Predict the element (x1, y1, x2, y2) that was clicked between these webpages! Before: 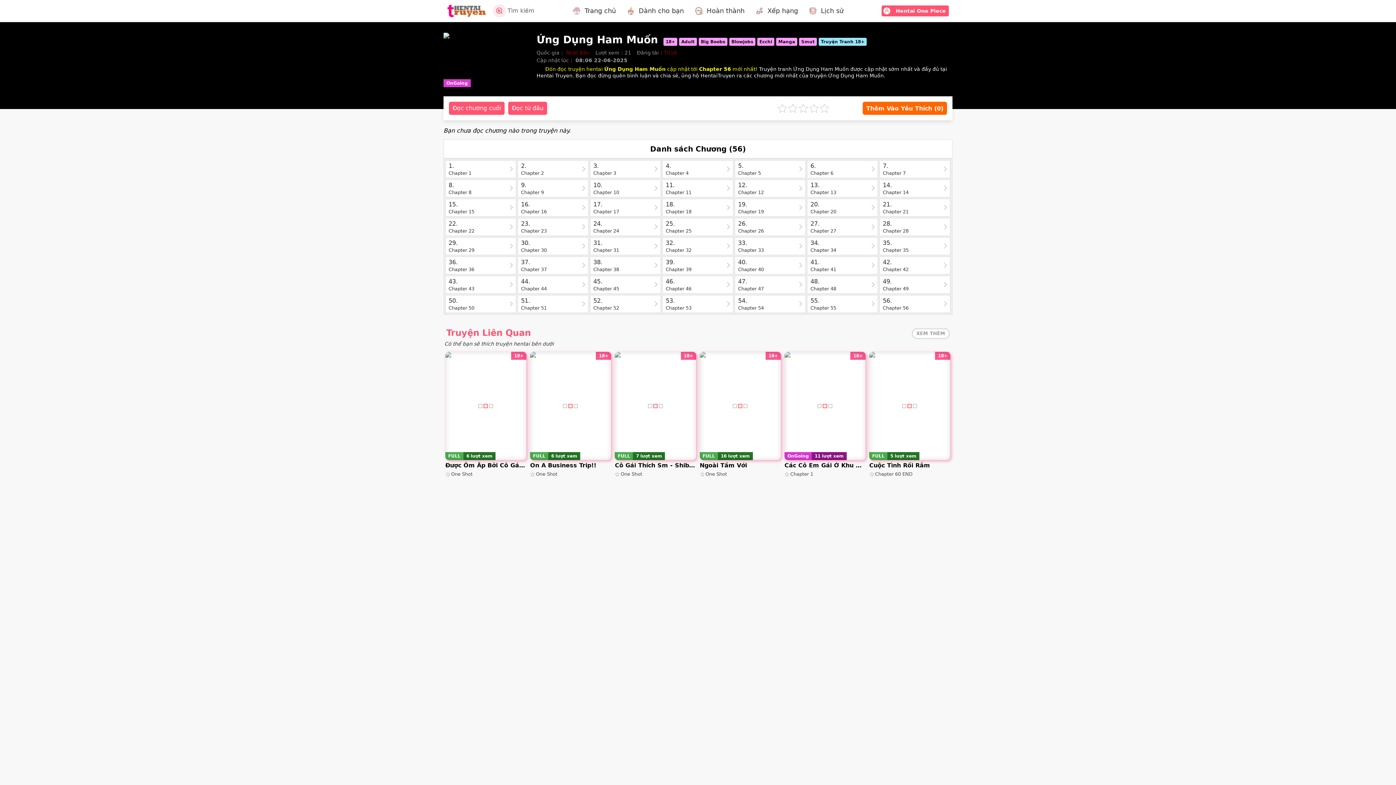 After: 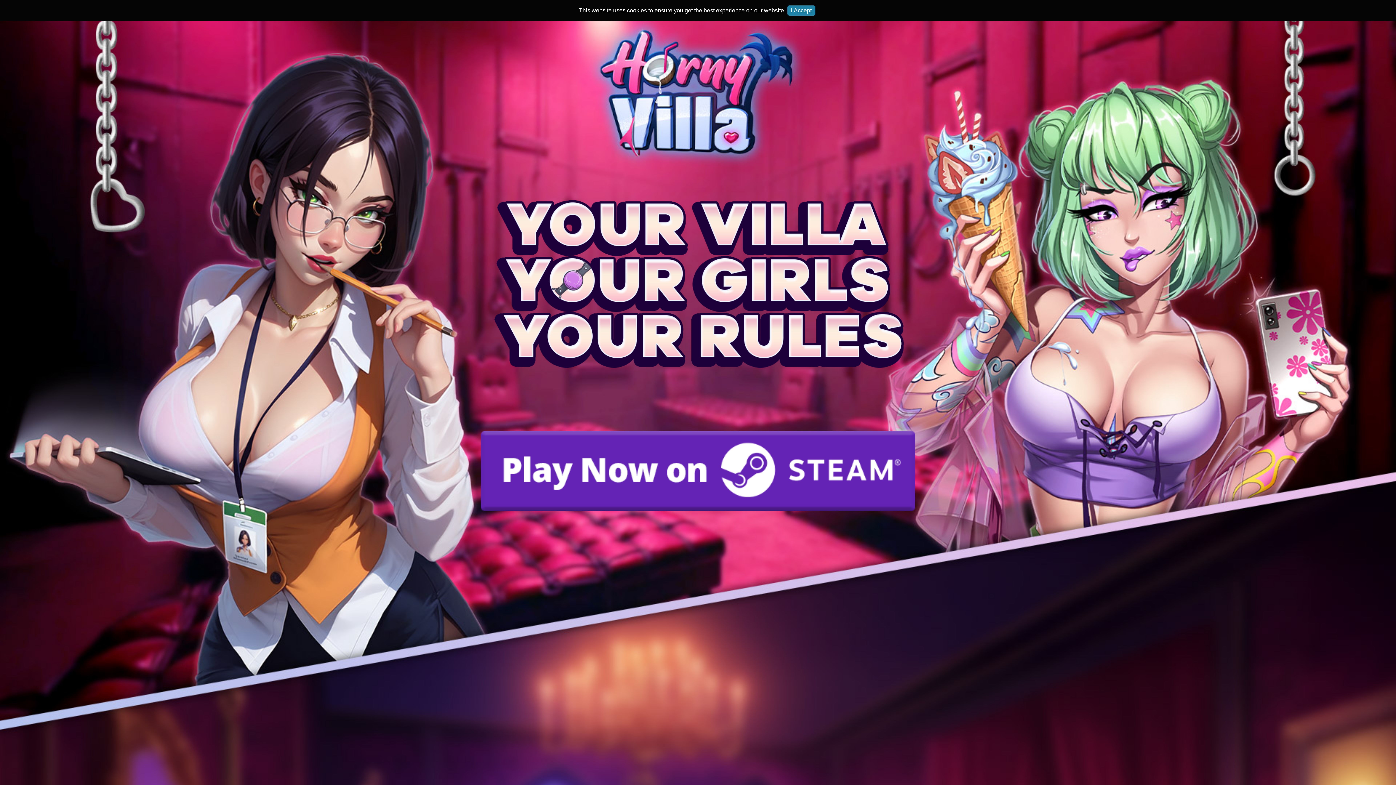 Action: bbox: (445, 237, 516, 255) label: 29.  
Chapter 29